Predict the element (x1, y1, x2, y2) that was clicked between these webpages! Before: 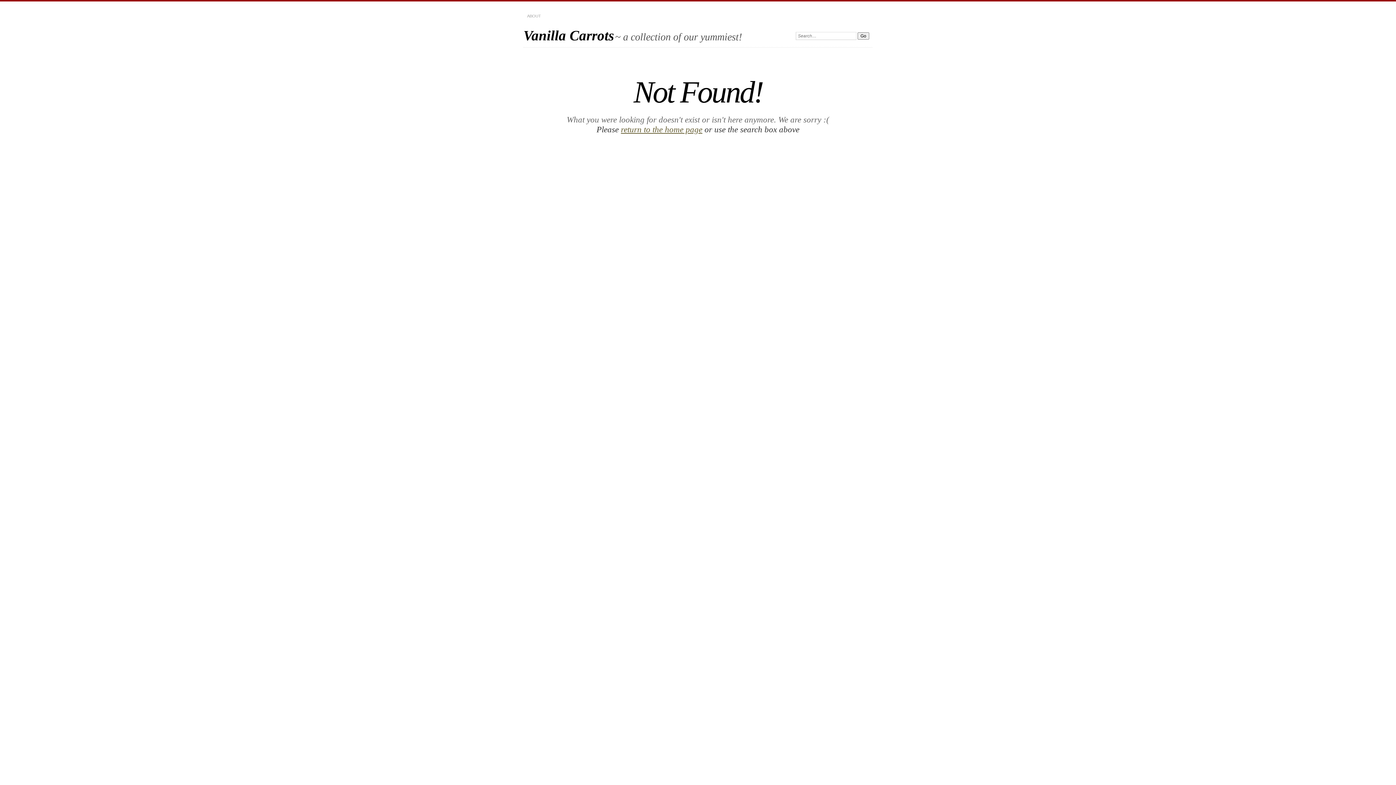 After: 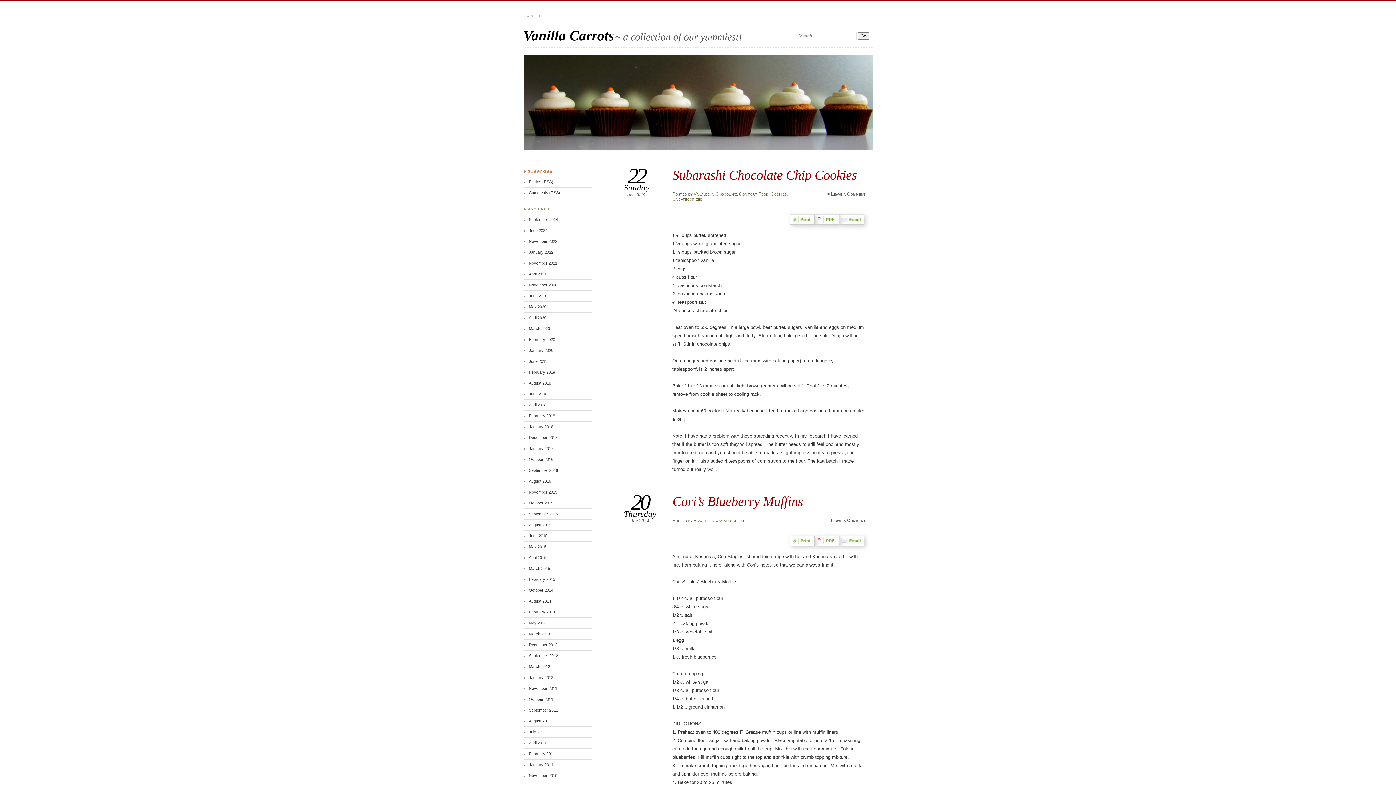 Action: label: Vanilla Carrots bbox: (523, 27, 614, 43)